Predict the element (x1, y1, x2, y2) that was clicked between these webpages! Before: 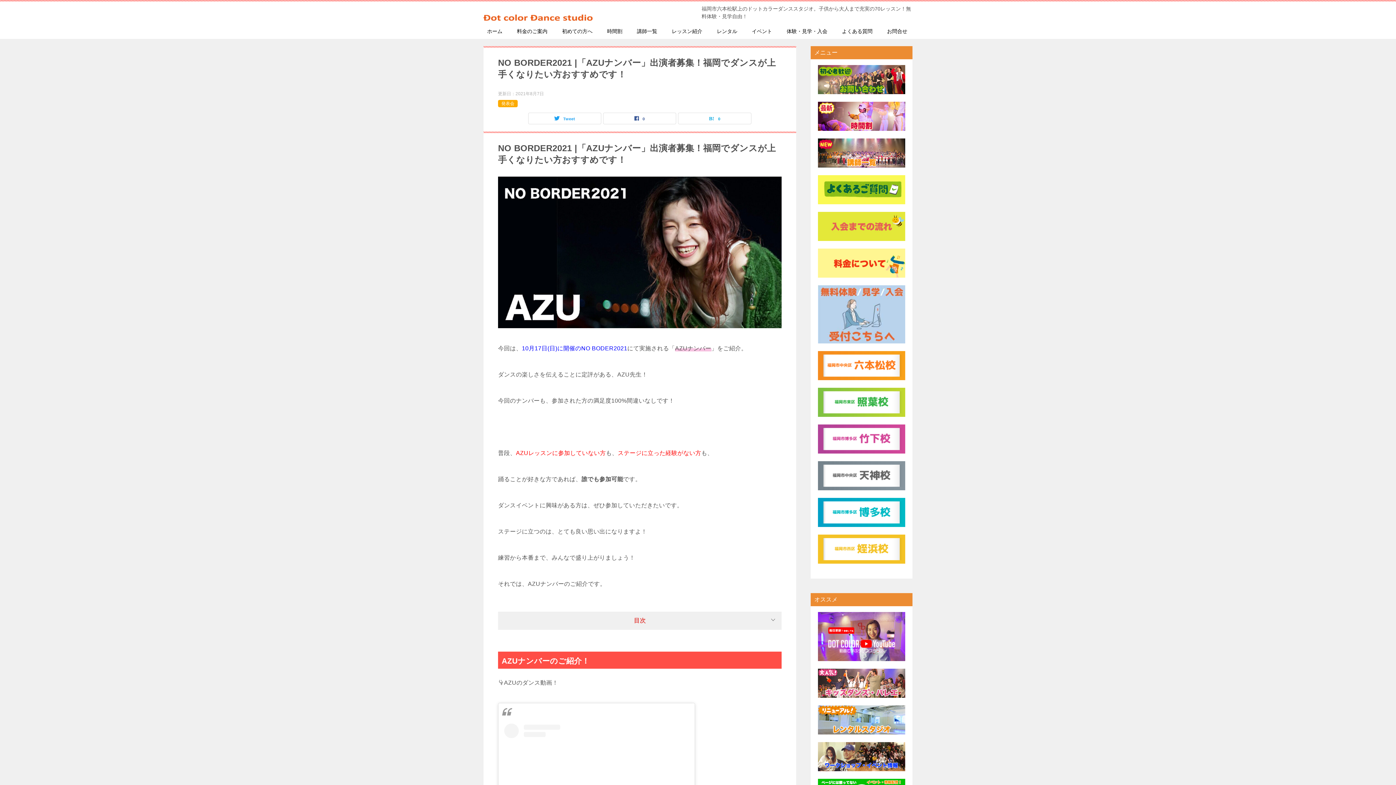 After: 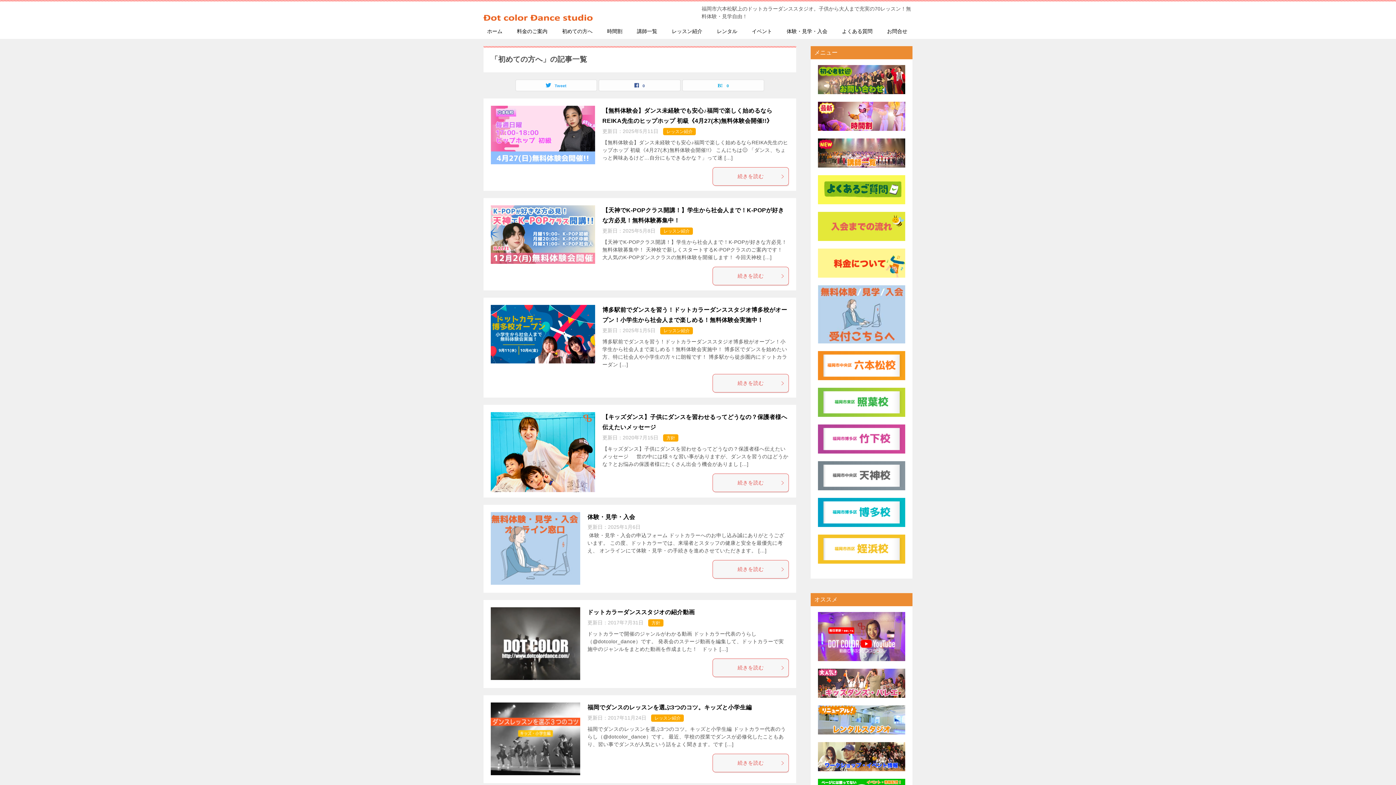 Action: label: 初めての方へ bbox: (554, 24, 600, 38)